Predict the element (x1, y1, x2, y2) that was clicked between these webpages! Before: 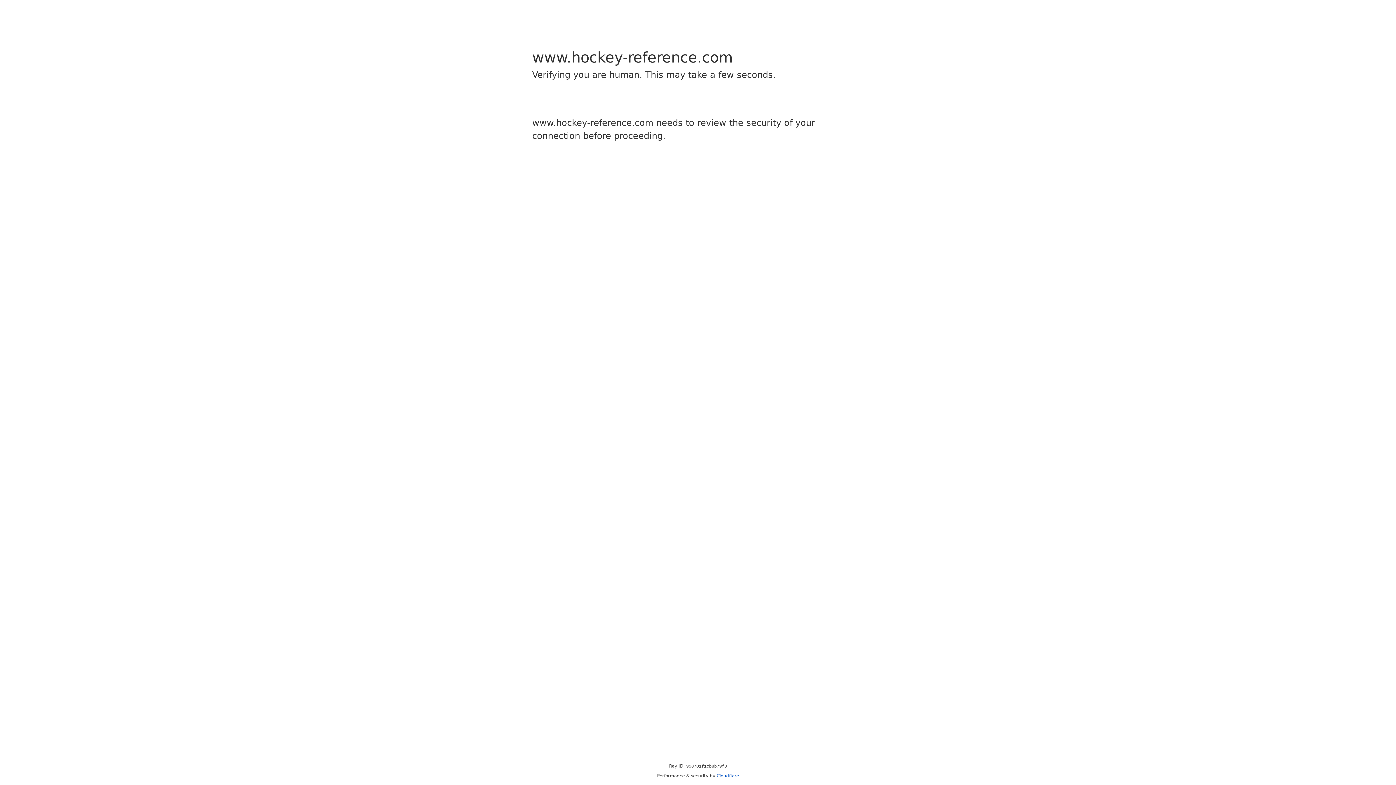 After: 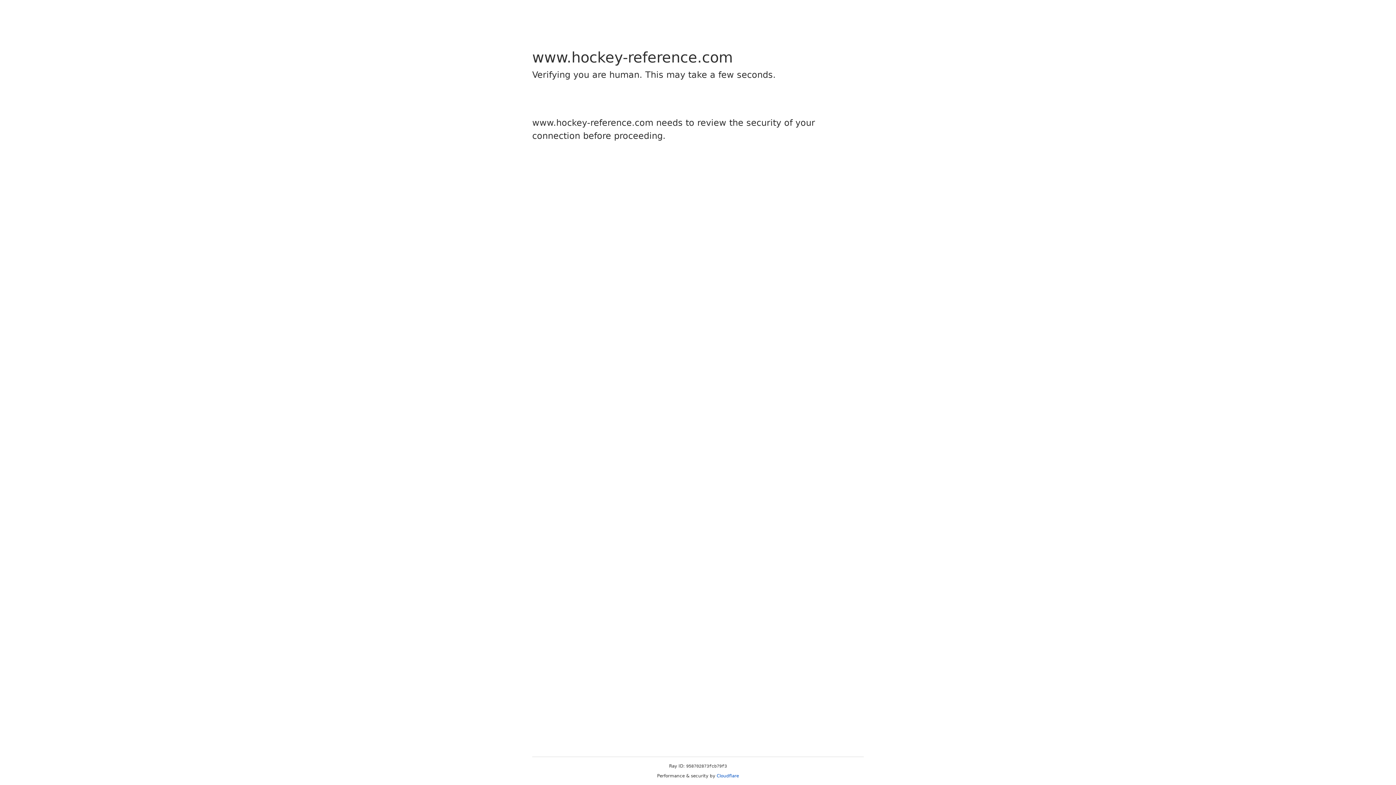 Action: bbox: (716, 773, 739, 778) label: Cloudflare